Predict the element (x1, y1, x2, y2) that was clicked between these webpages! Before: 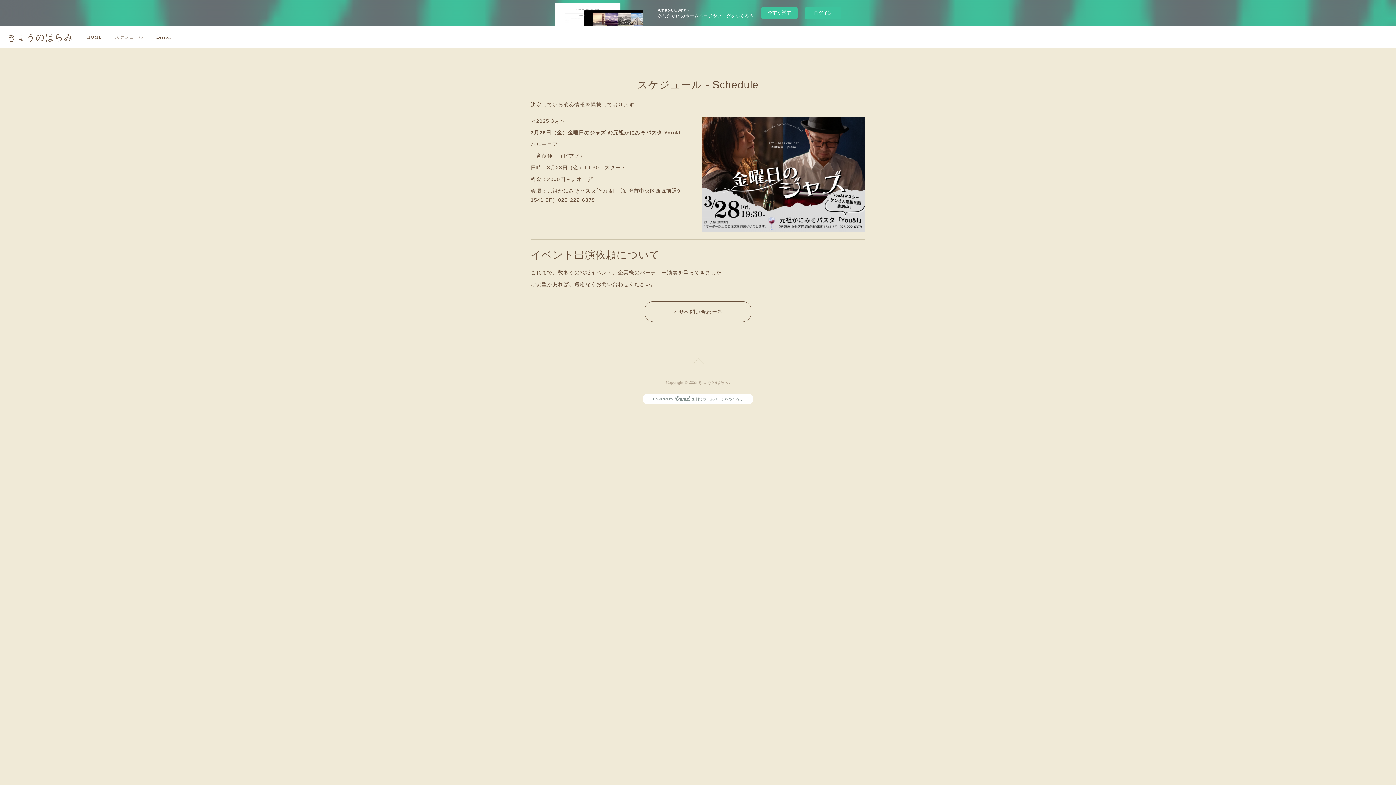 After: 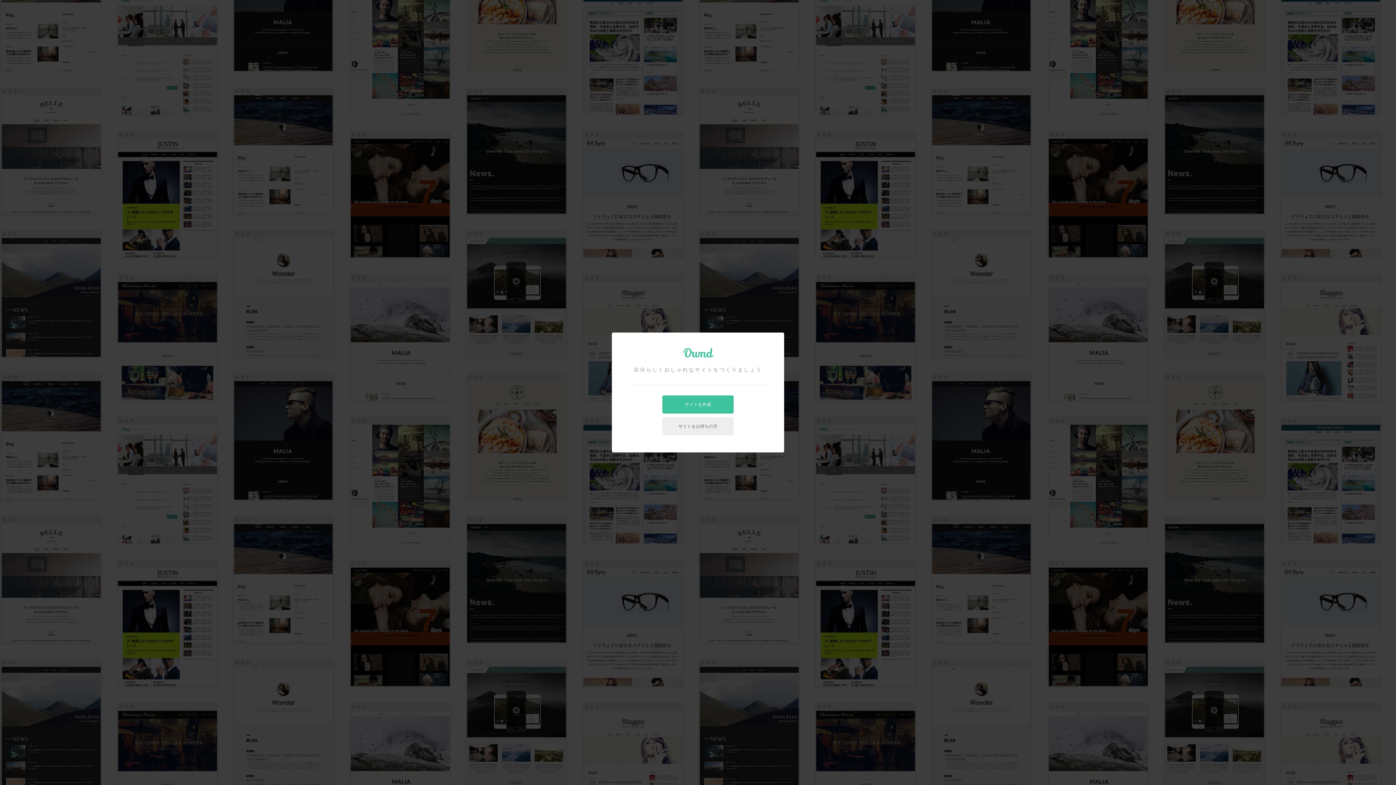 Action: bbox: (761, 7, 797, 18) label: 今すぐ試す